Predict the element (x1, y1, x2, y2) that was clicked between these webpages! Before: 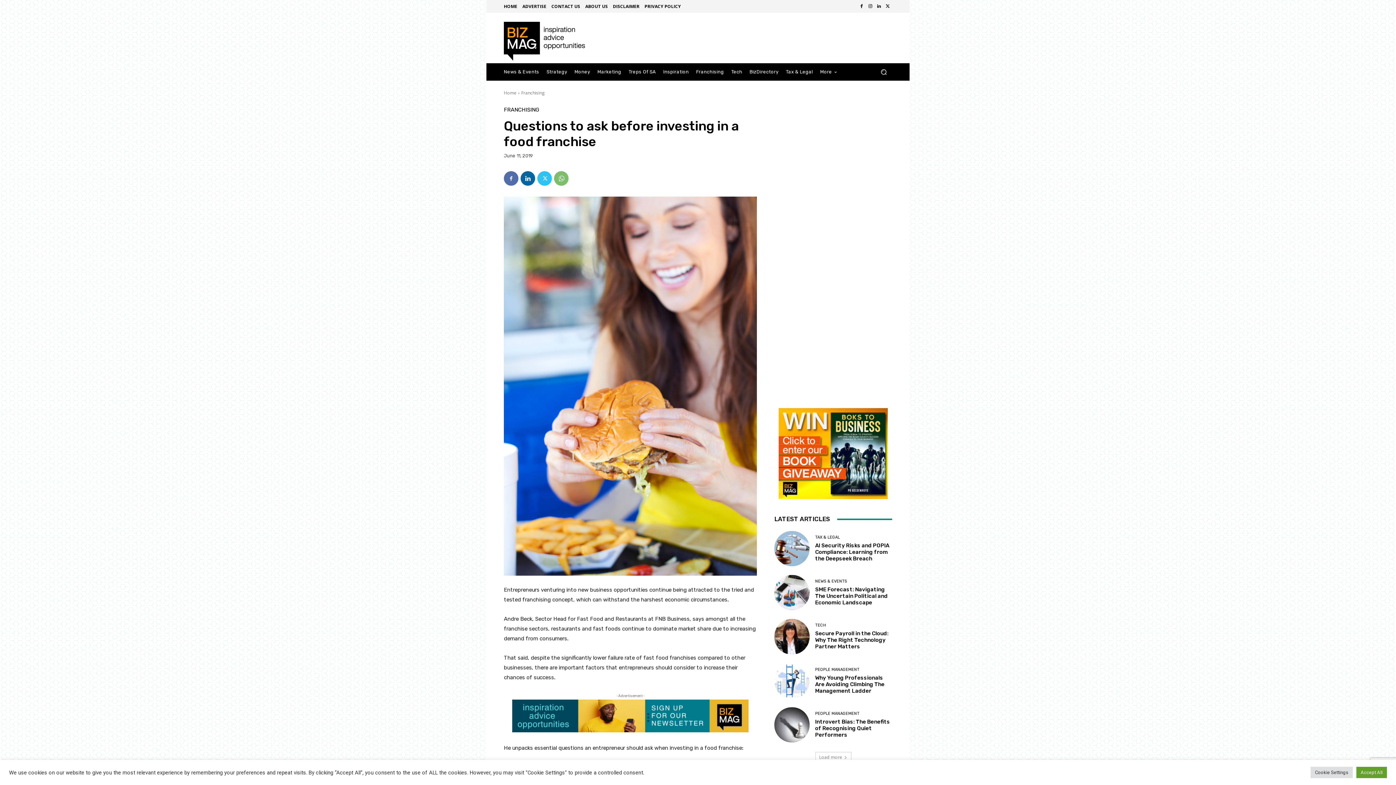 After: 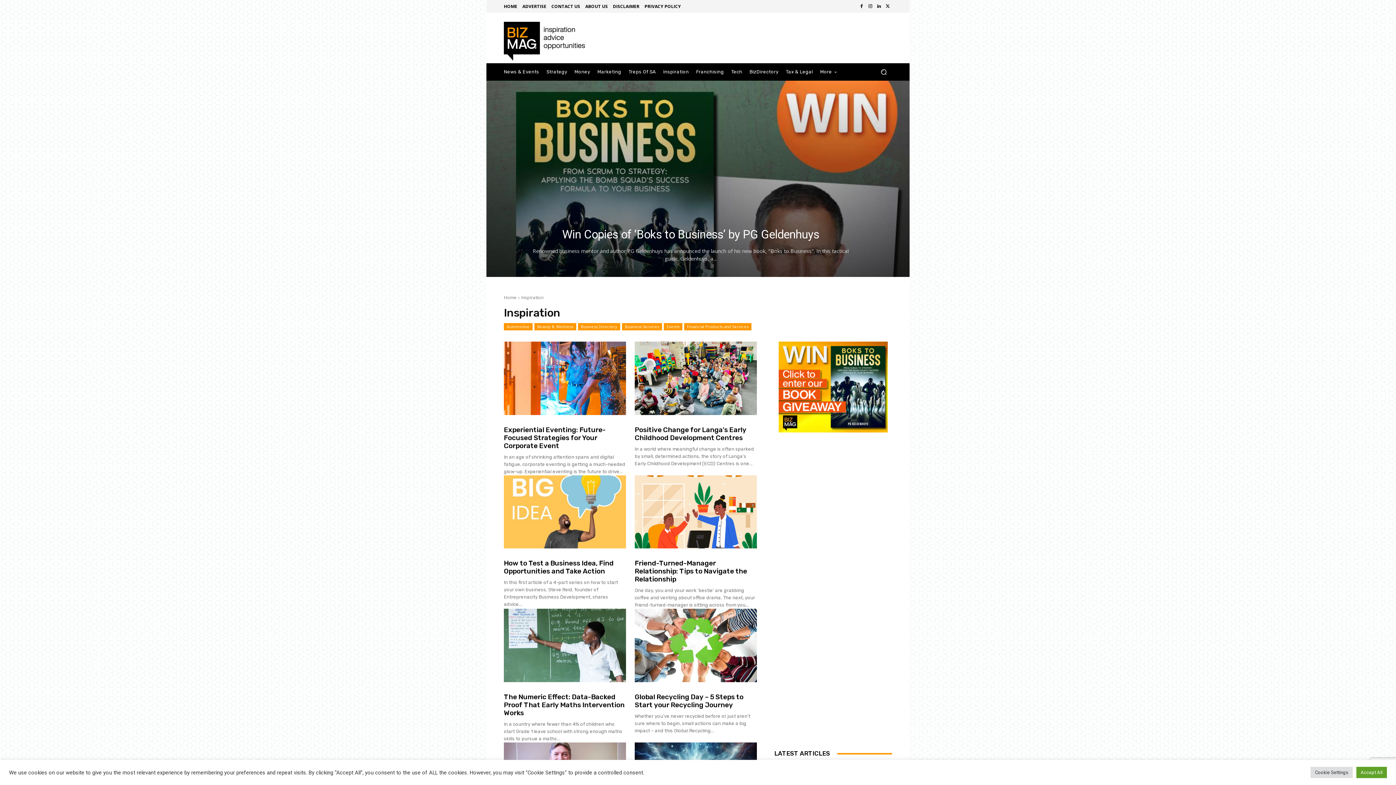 Action: label: Inspiration bbox: (659, 63, 692, 80)